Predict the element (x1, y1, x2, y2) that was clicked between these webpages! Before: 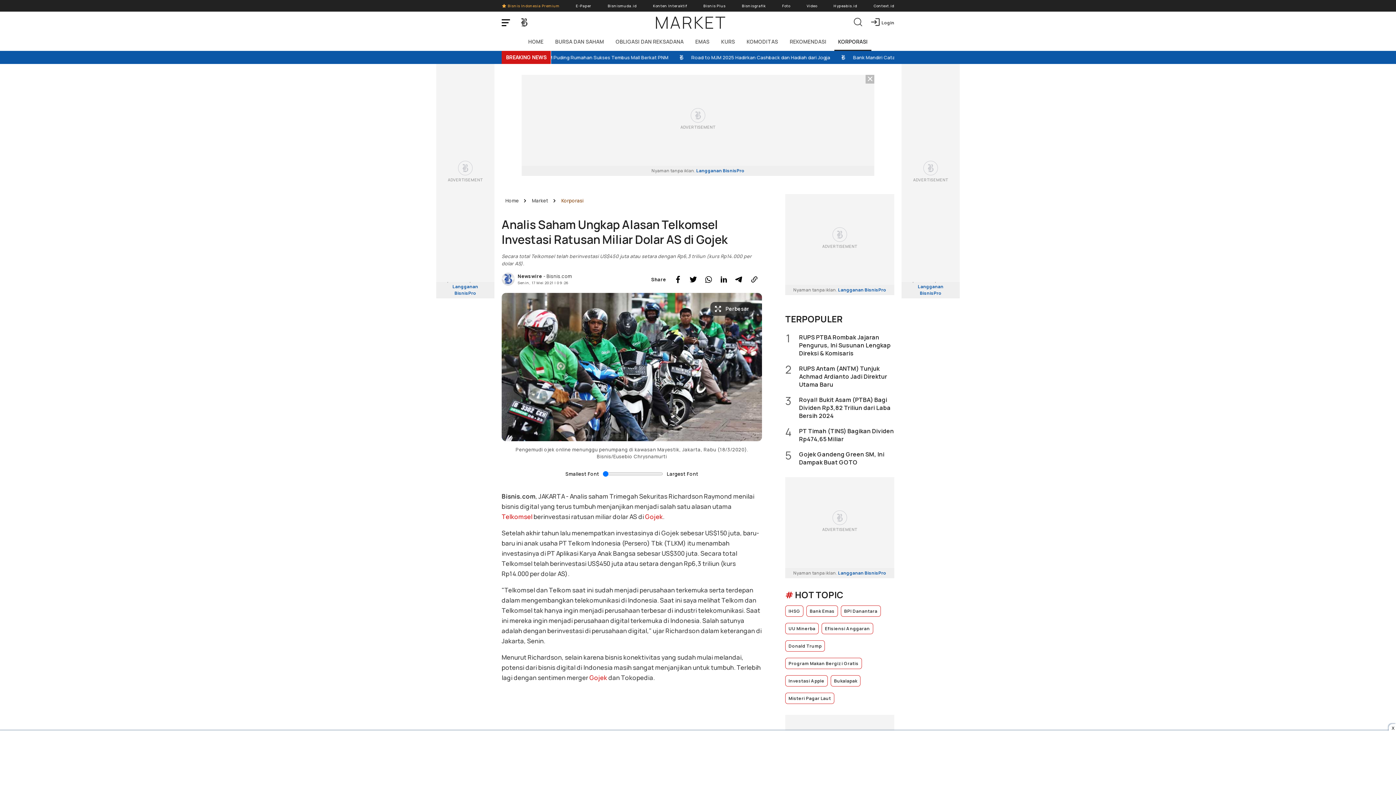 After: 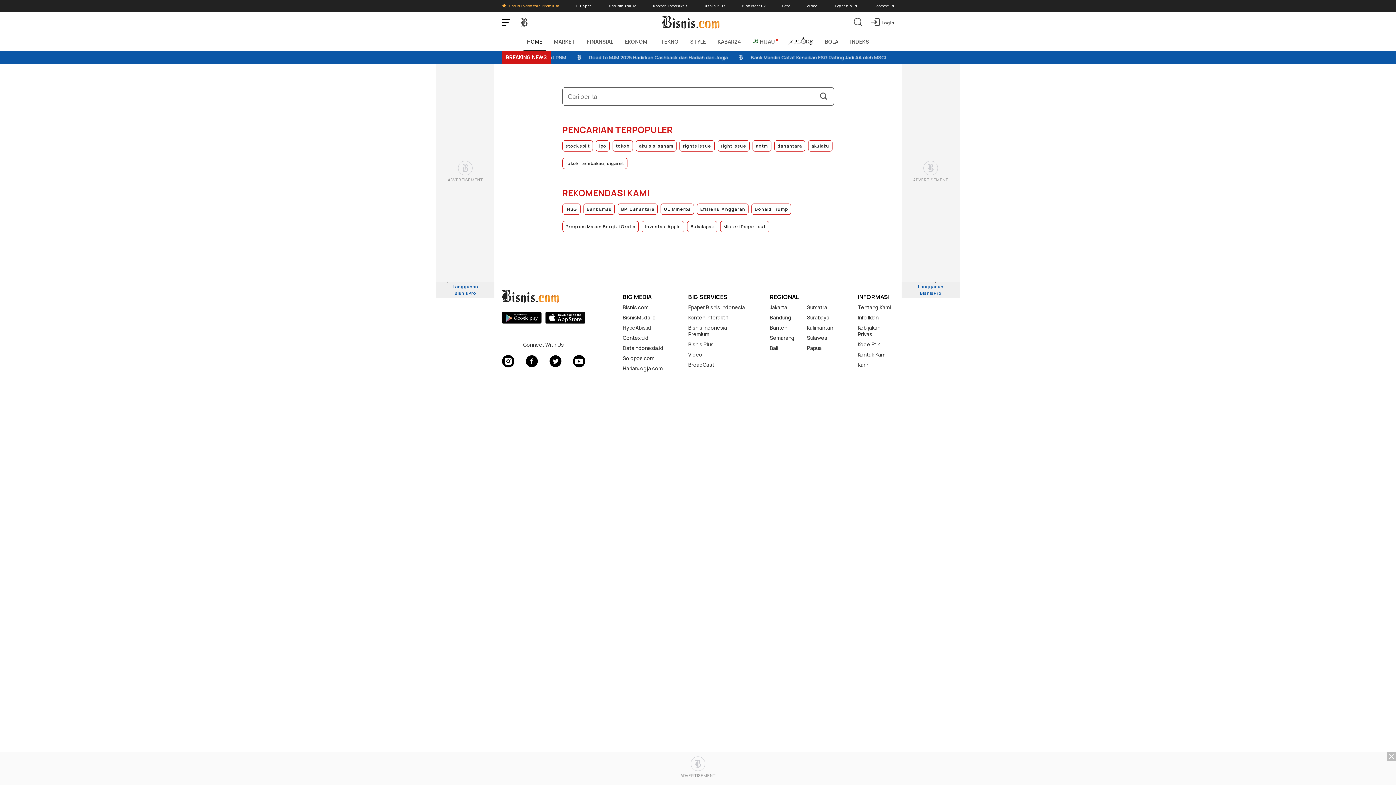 Action: bbox: (851, 15, 865, 29) label: Cari berita terkini